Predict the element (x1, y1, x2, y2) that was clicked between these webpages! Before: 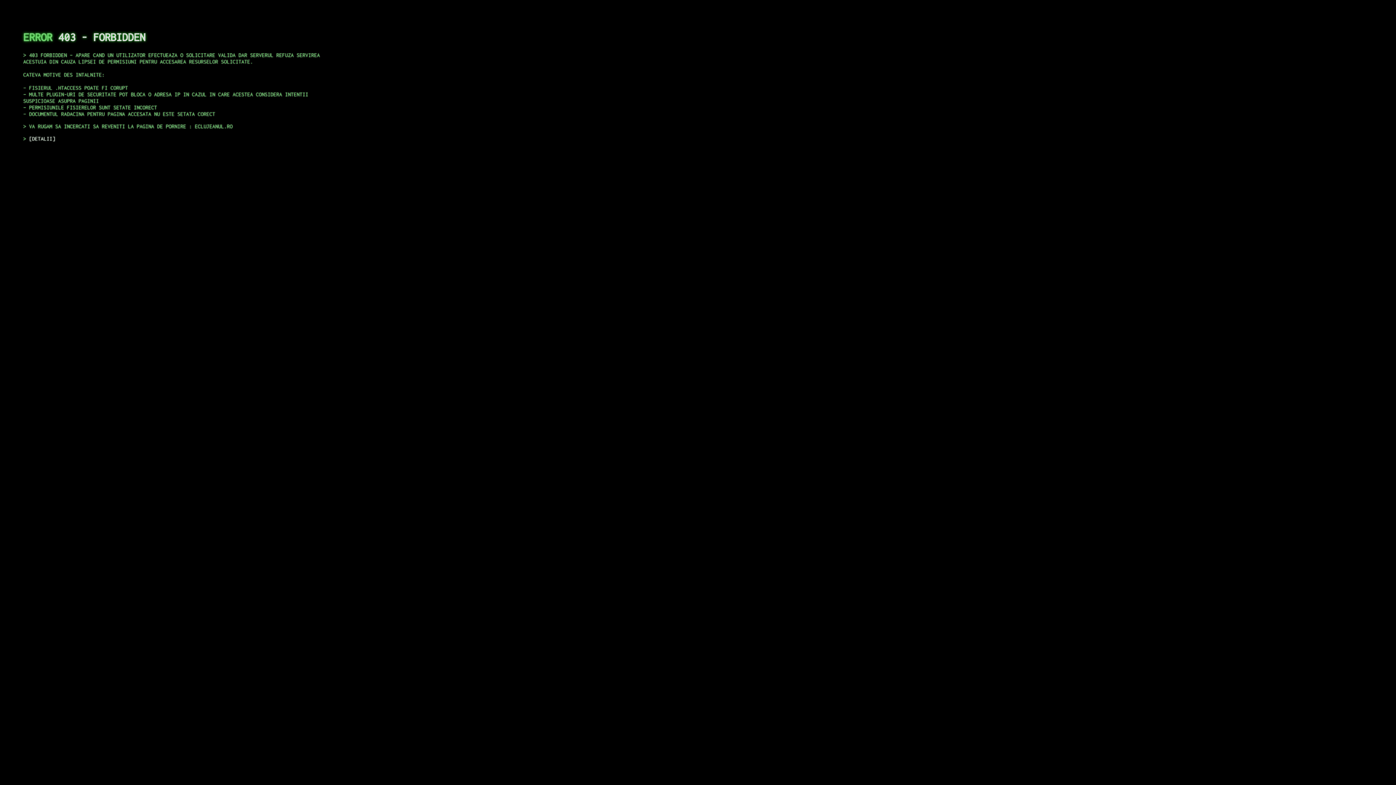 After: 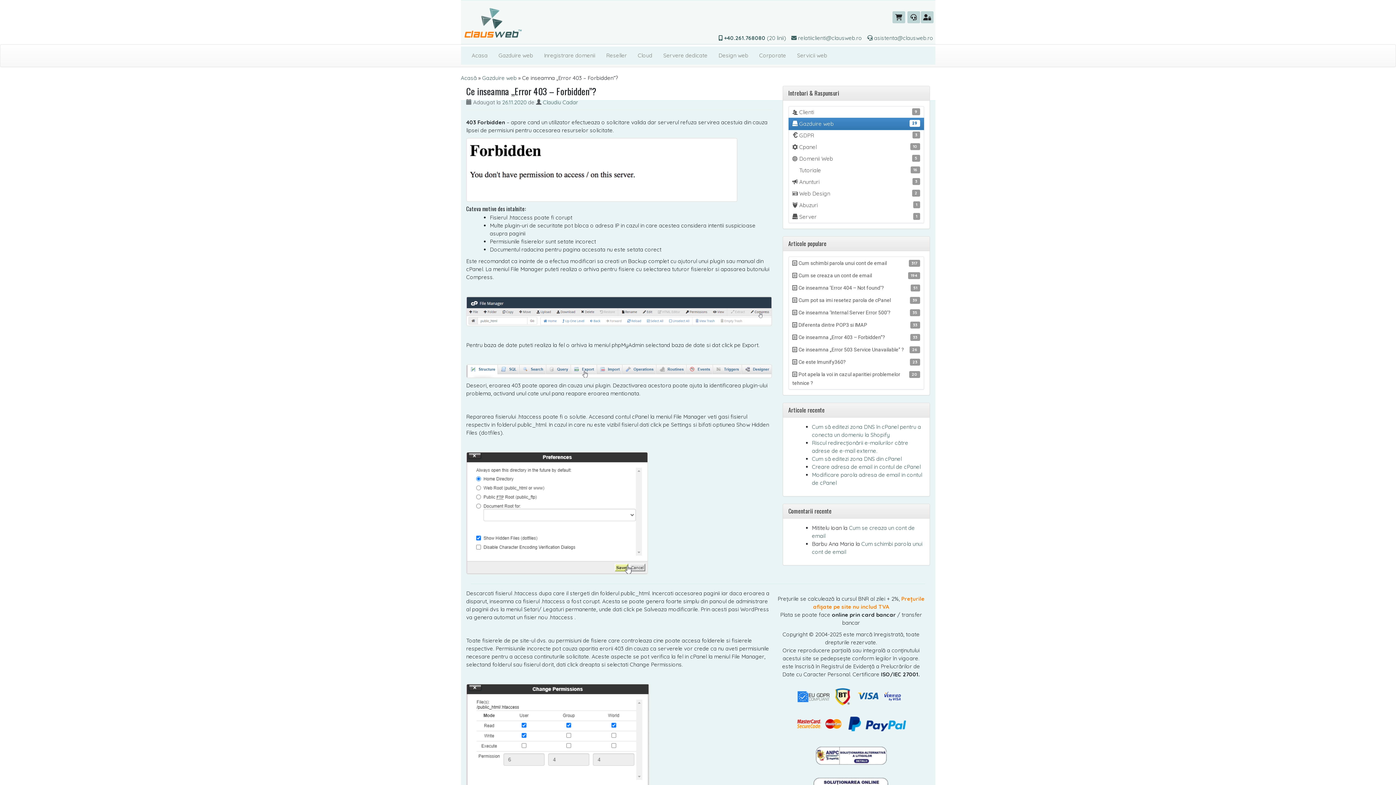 Action: bbox: (29, 135, 55, 141) label: DETALII